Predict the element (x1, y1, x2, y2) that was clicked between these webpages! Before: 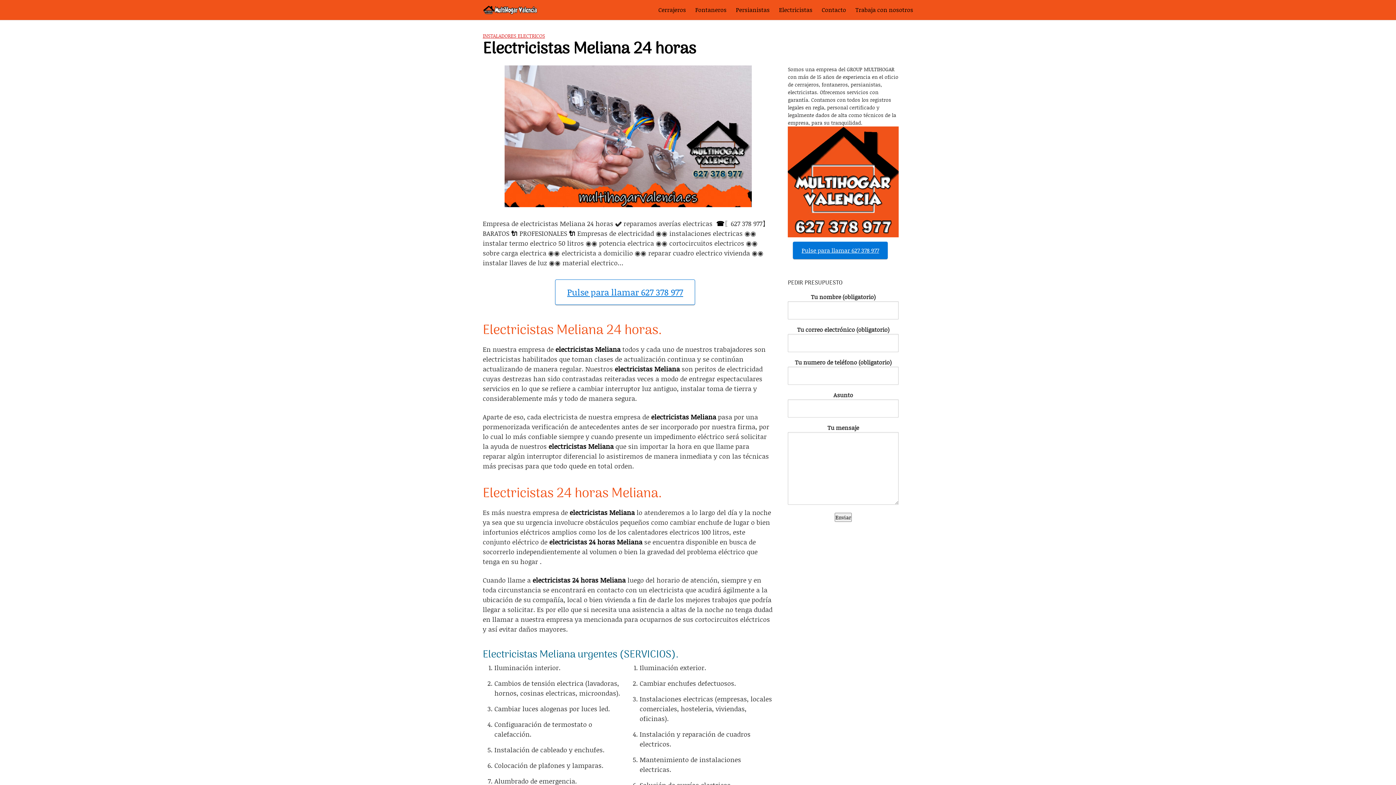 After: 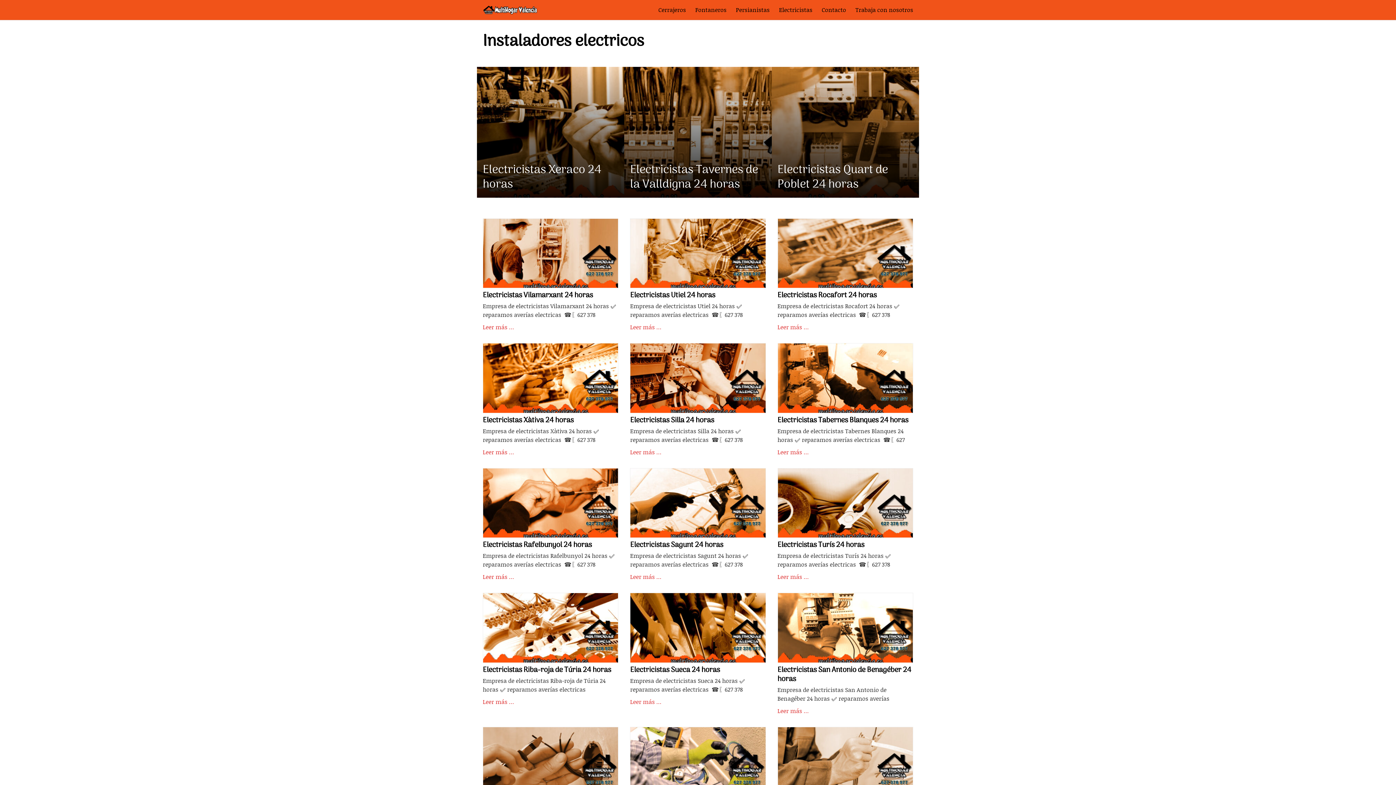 Action: bbox: (482, 32, 545, 39) label: INSTALADORES ELECTRICOS